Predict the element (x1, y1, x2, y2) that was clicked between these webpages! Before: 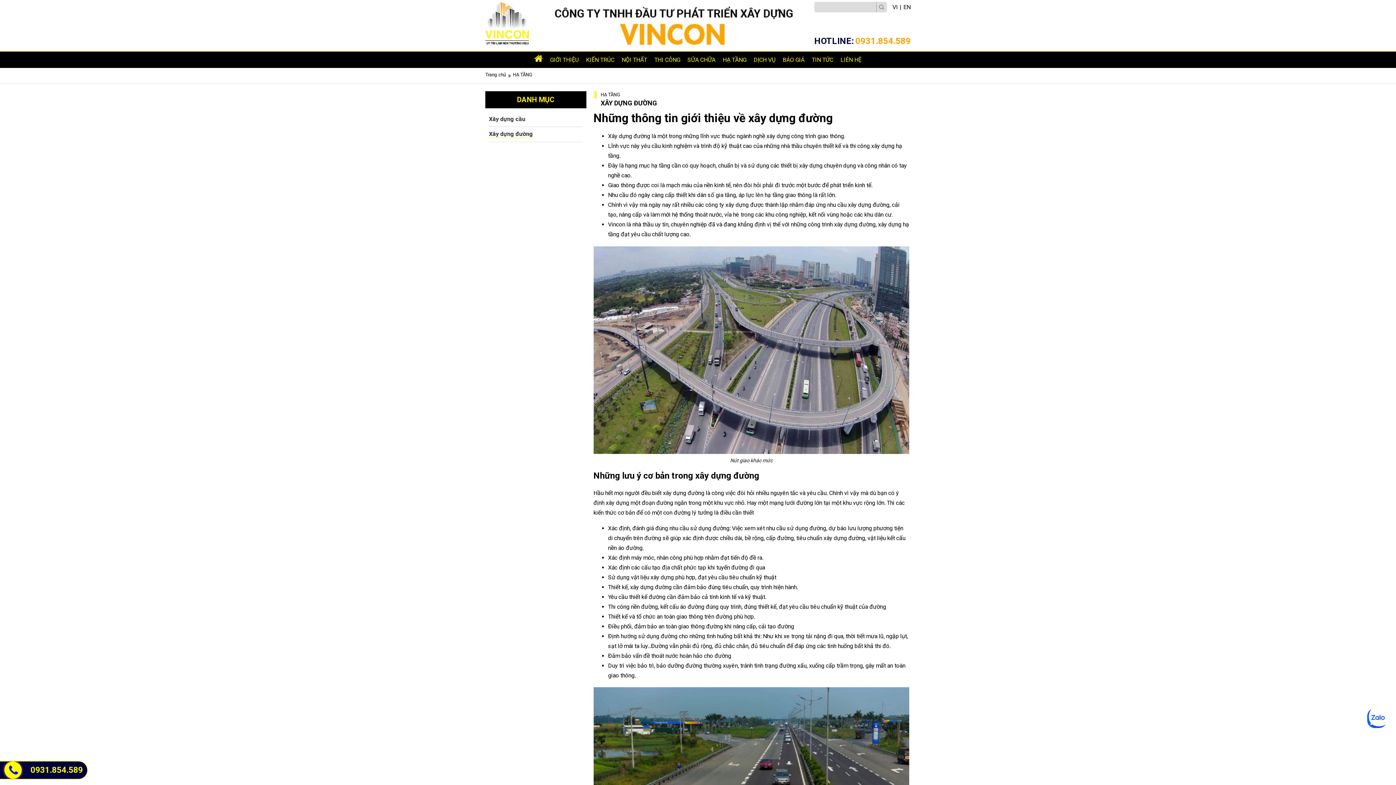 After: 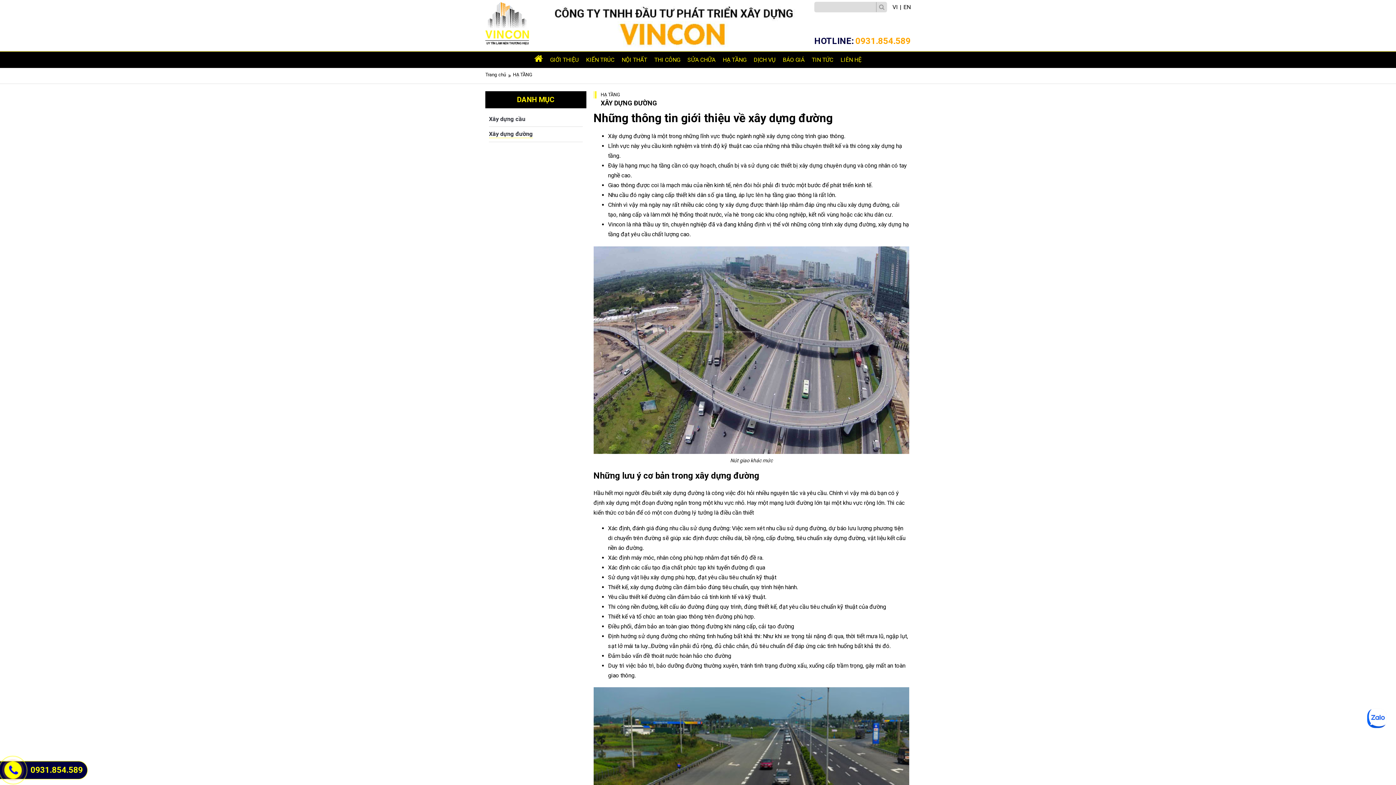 Action: label: Xây dựng đường bbox: (489, 126, 582, 142)